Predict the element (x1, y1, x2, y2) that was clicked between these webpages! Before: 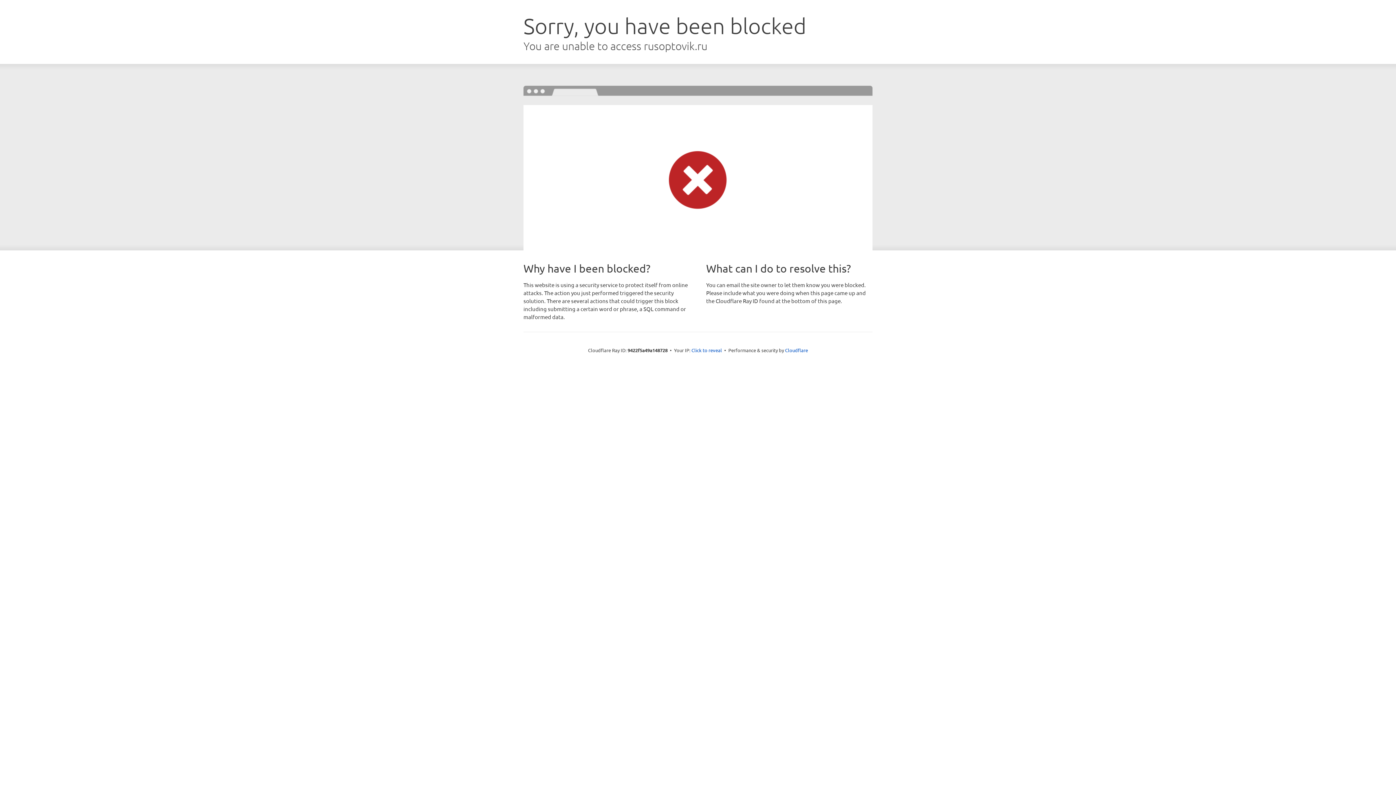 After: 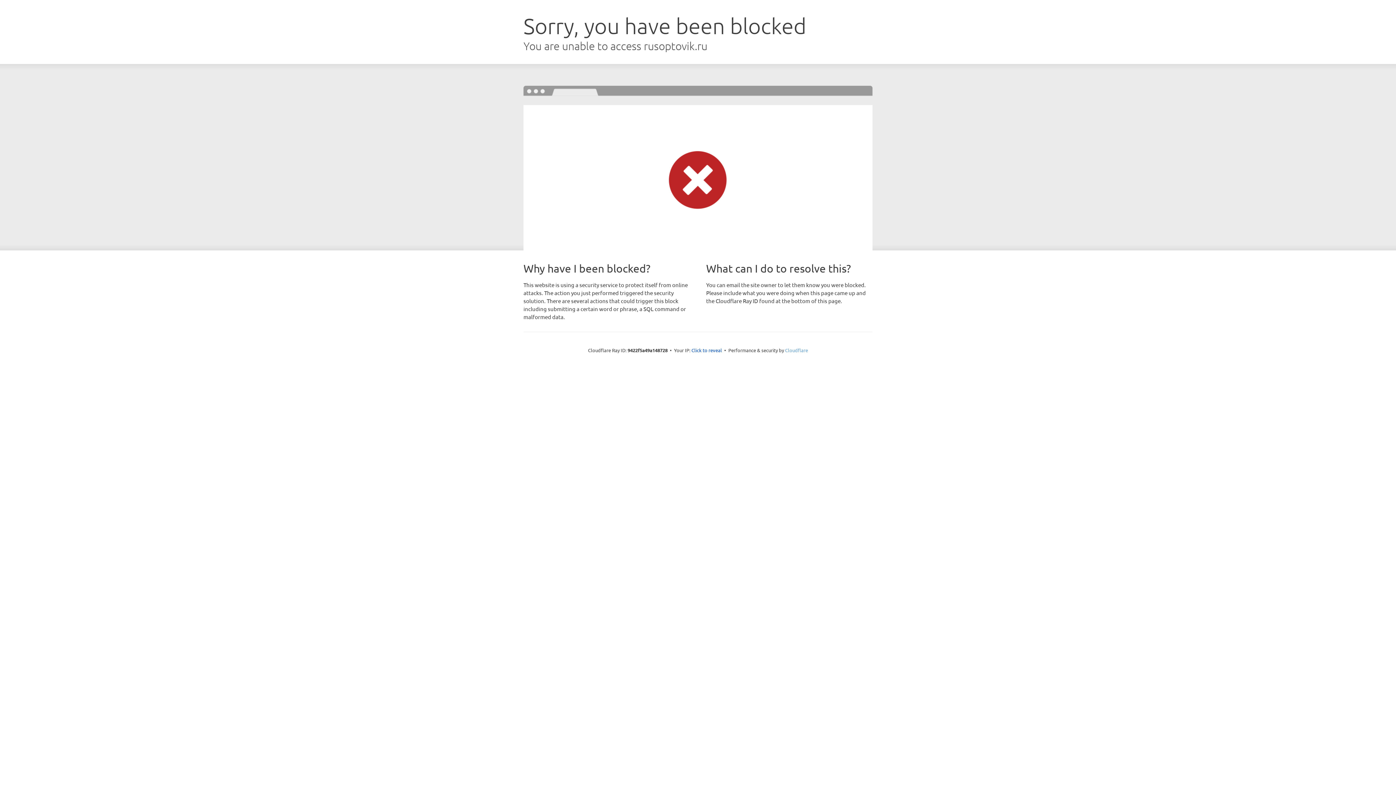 Action: bbox: (785, 347, 808, 353) label: Cloudflare